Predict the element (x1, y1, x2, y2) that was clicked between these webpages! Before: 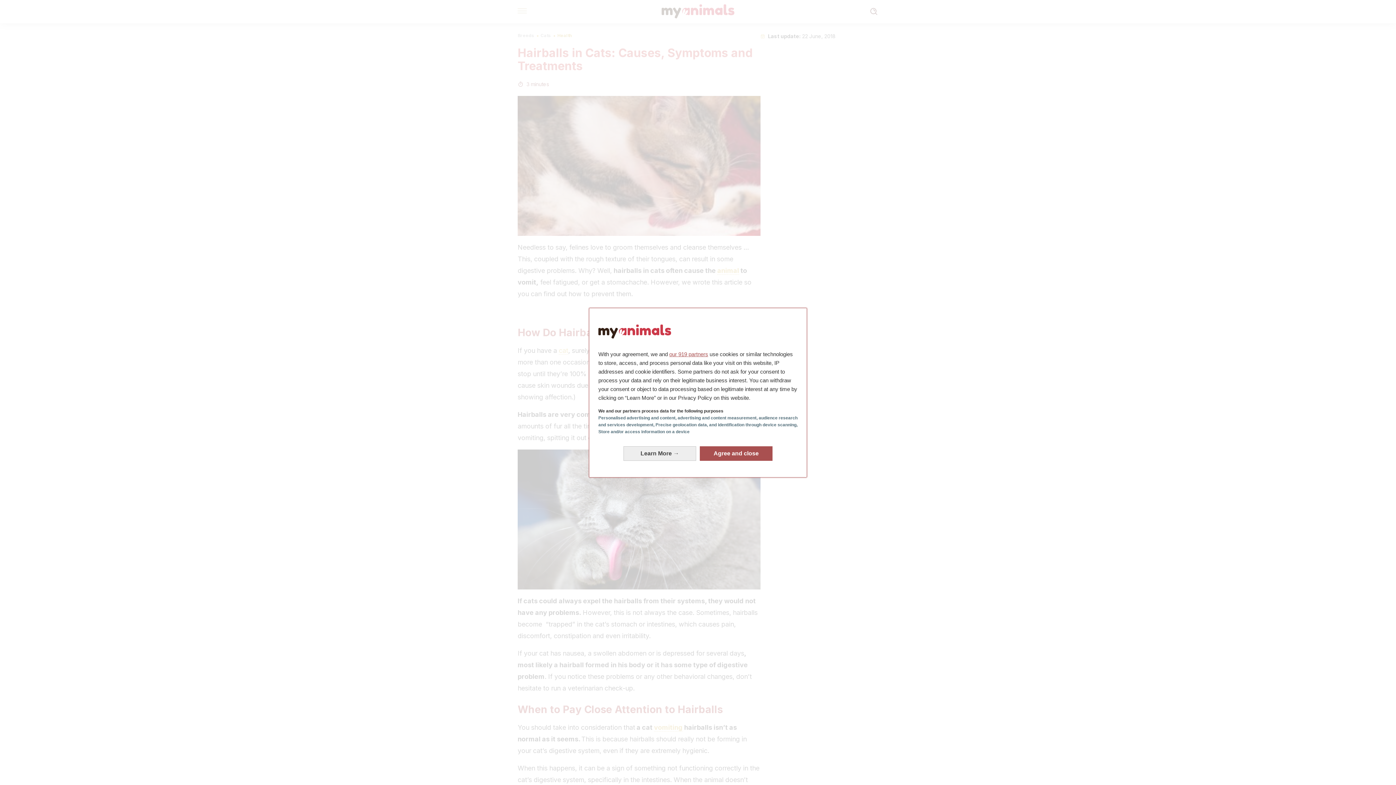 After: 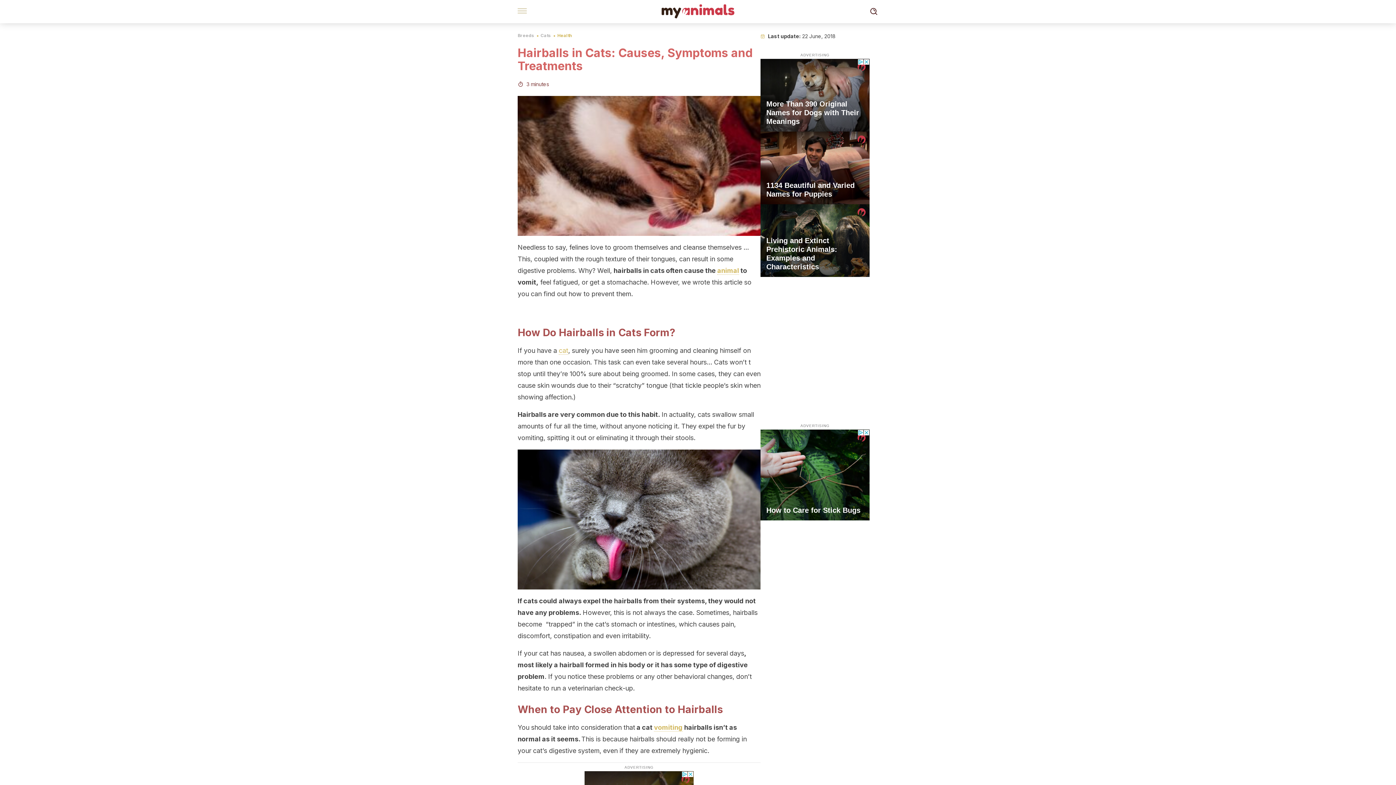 Action: label: Agree and close: Agree to our data processing and close bbox: (700, 439, 772, 453)